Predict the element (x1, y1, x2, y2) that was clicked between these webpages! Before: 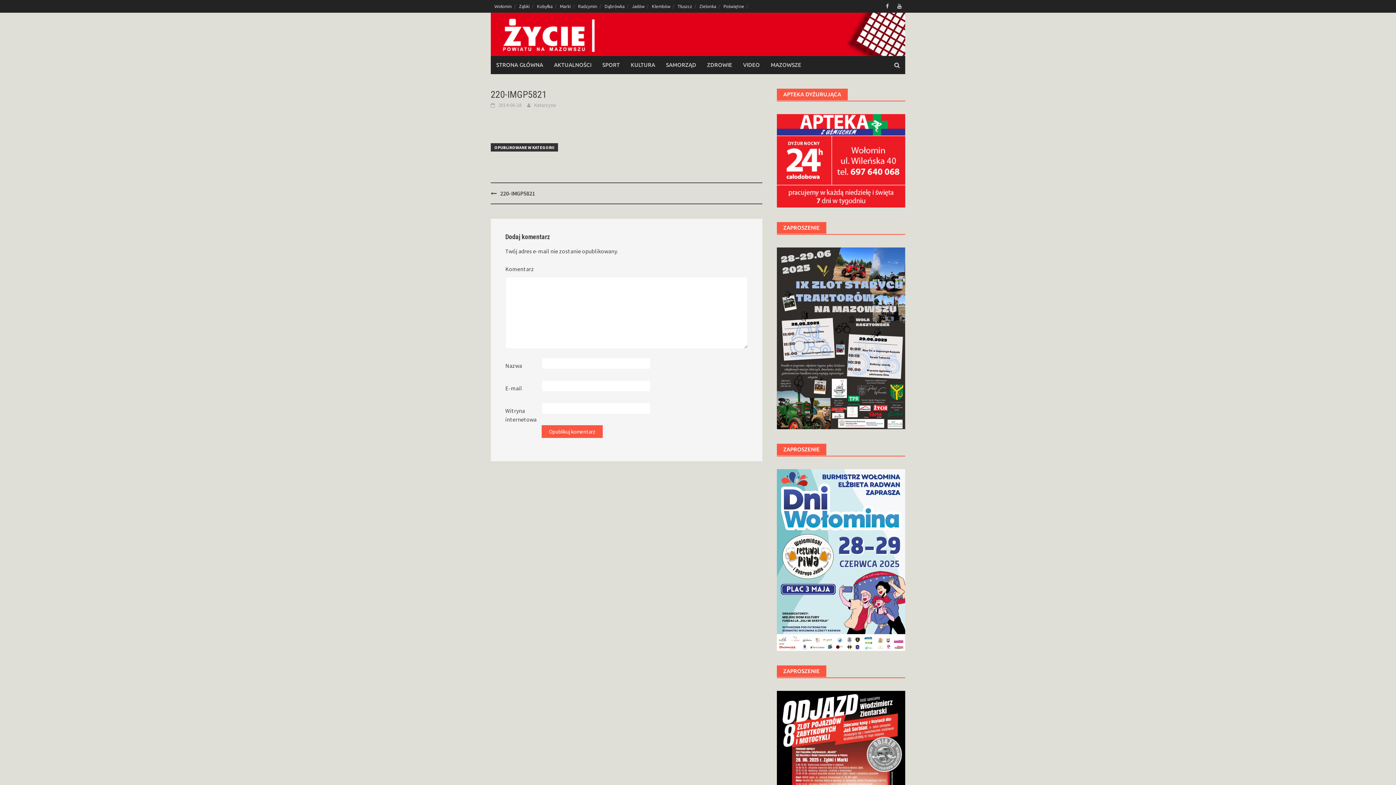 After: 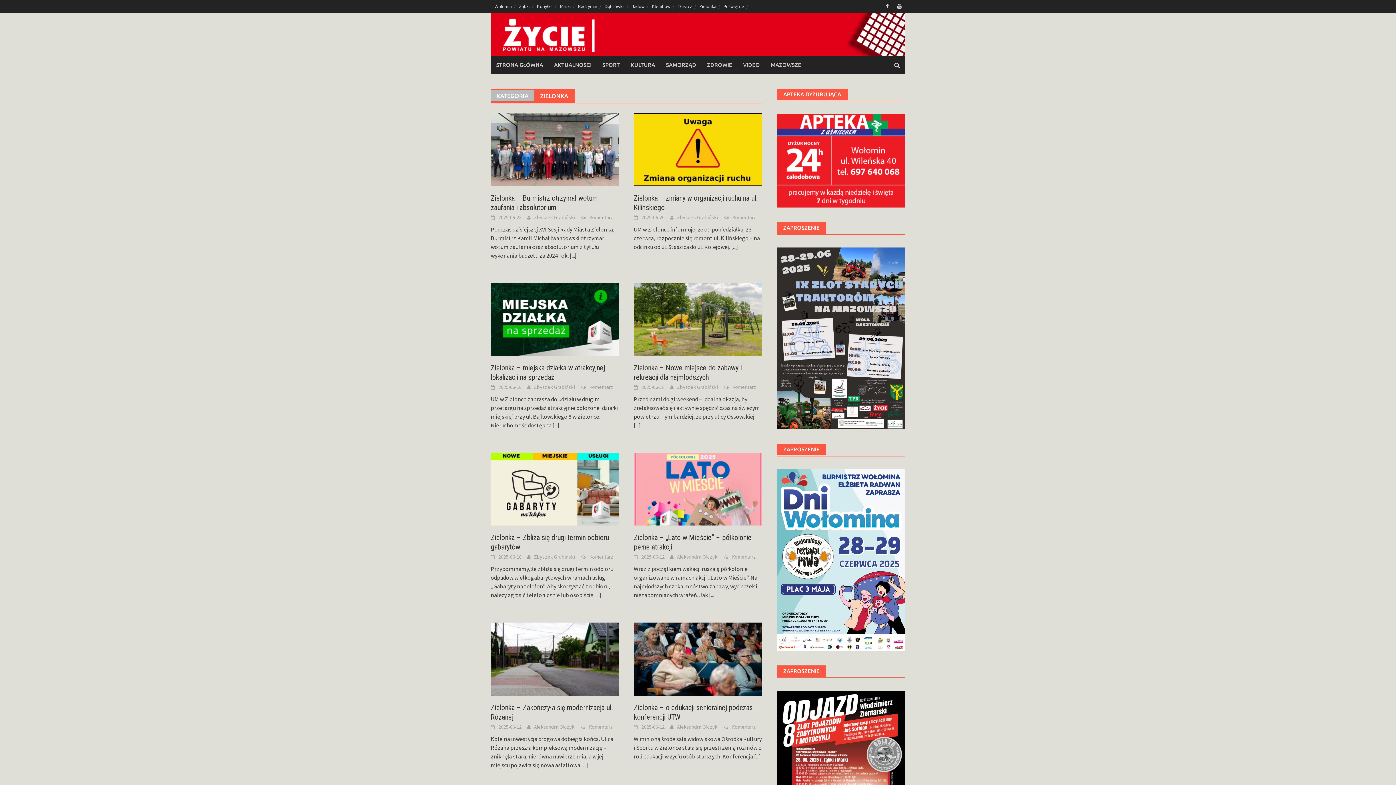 Action: label: Zielonka bbox: (696, 0, 720, 12)